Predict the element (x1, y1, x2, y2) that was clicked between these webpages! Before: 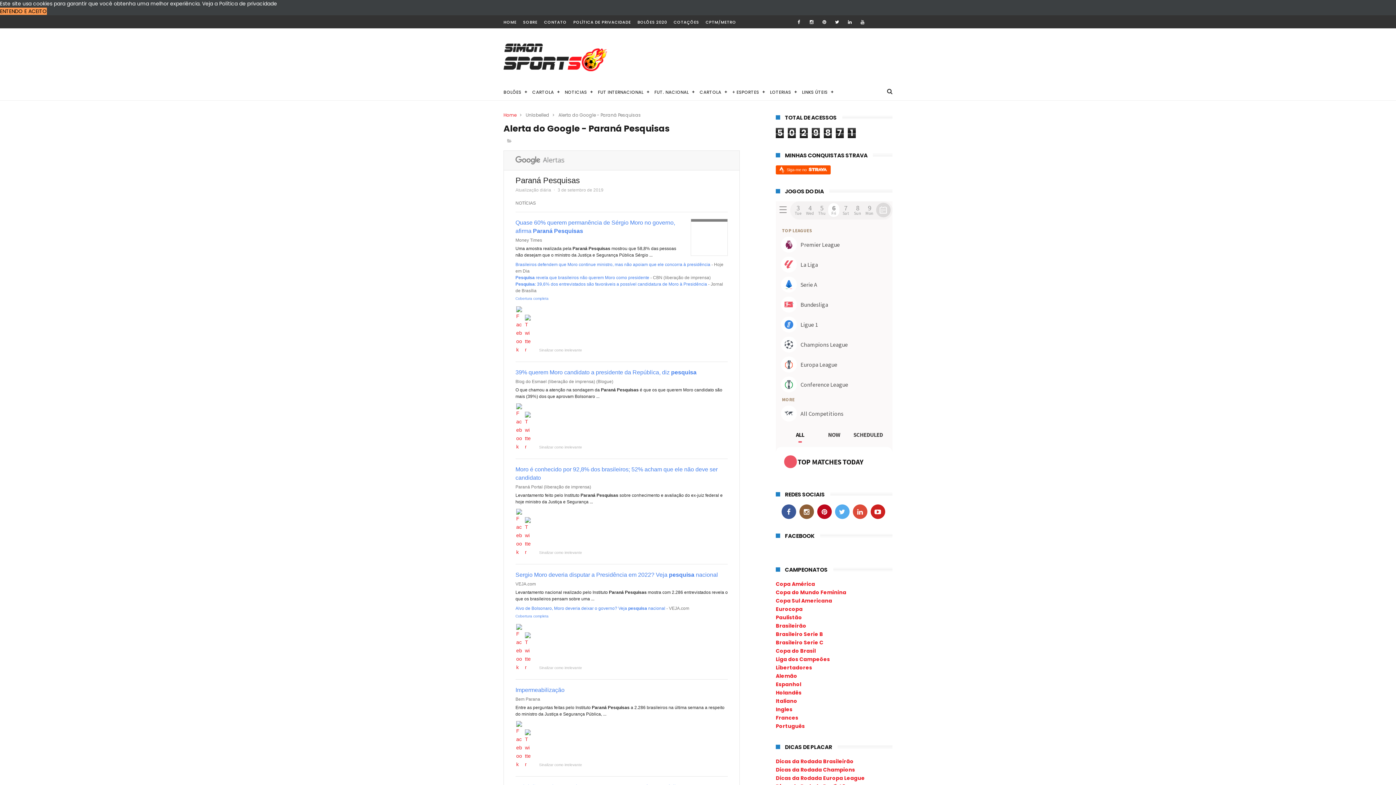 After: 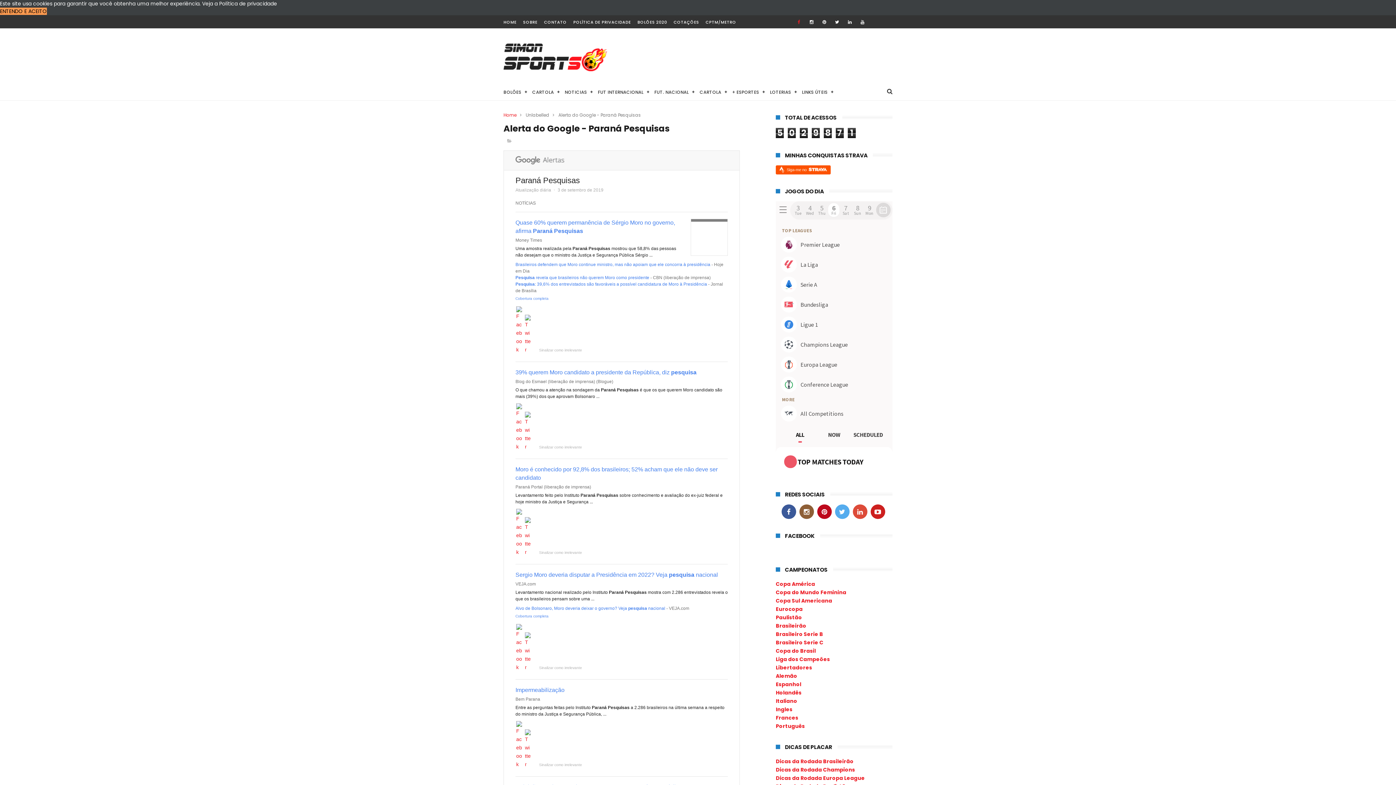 Action: bbox: (794, 17, 803, 26)